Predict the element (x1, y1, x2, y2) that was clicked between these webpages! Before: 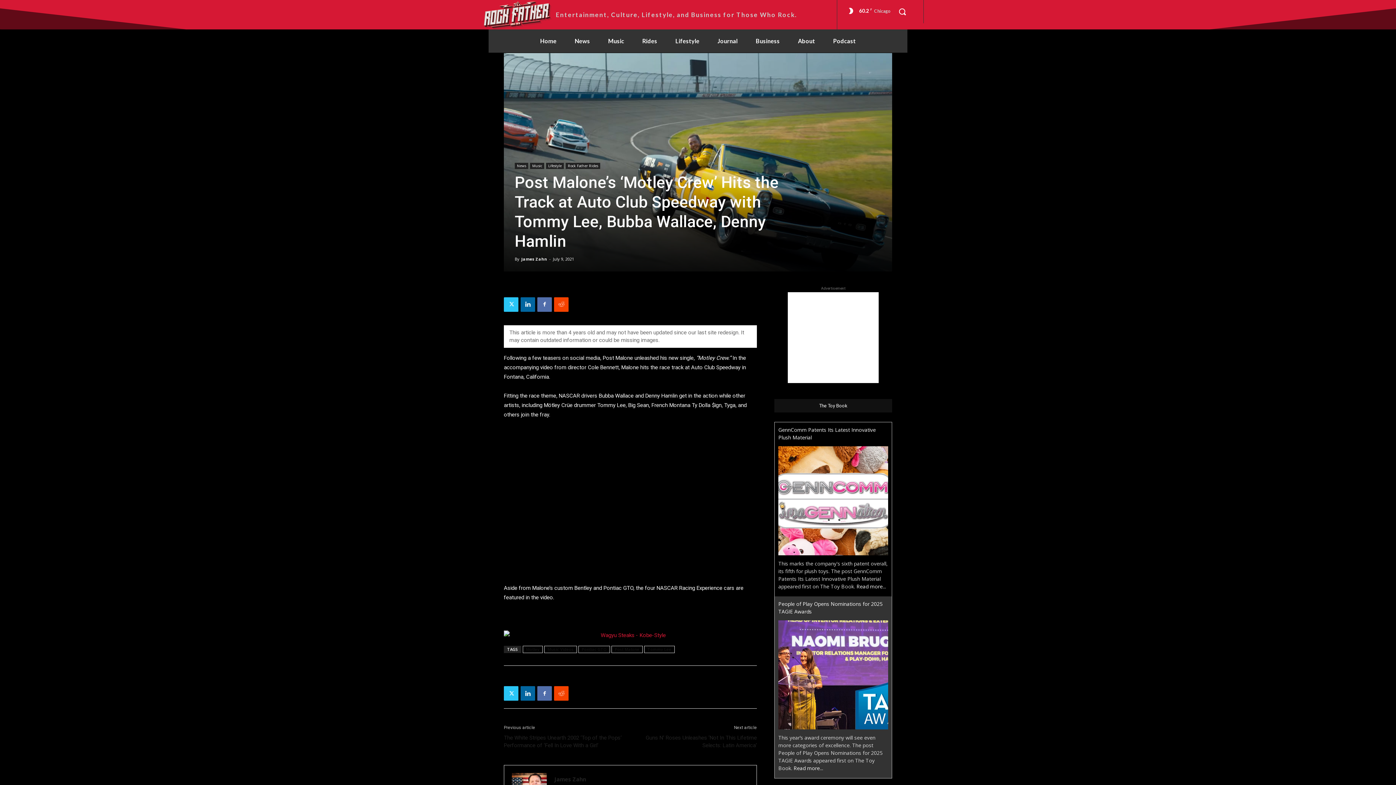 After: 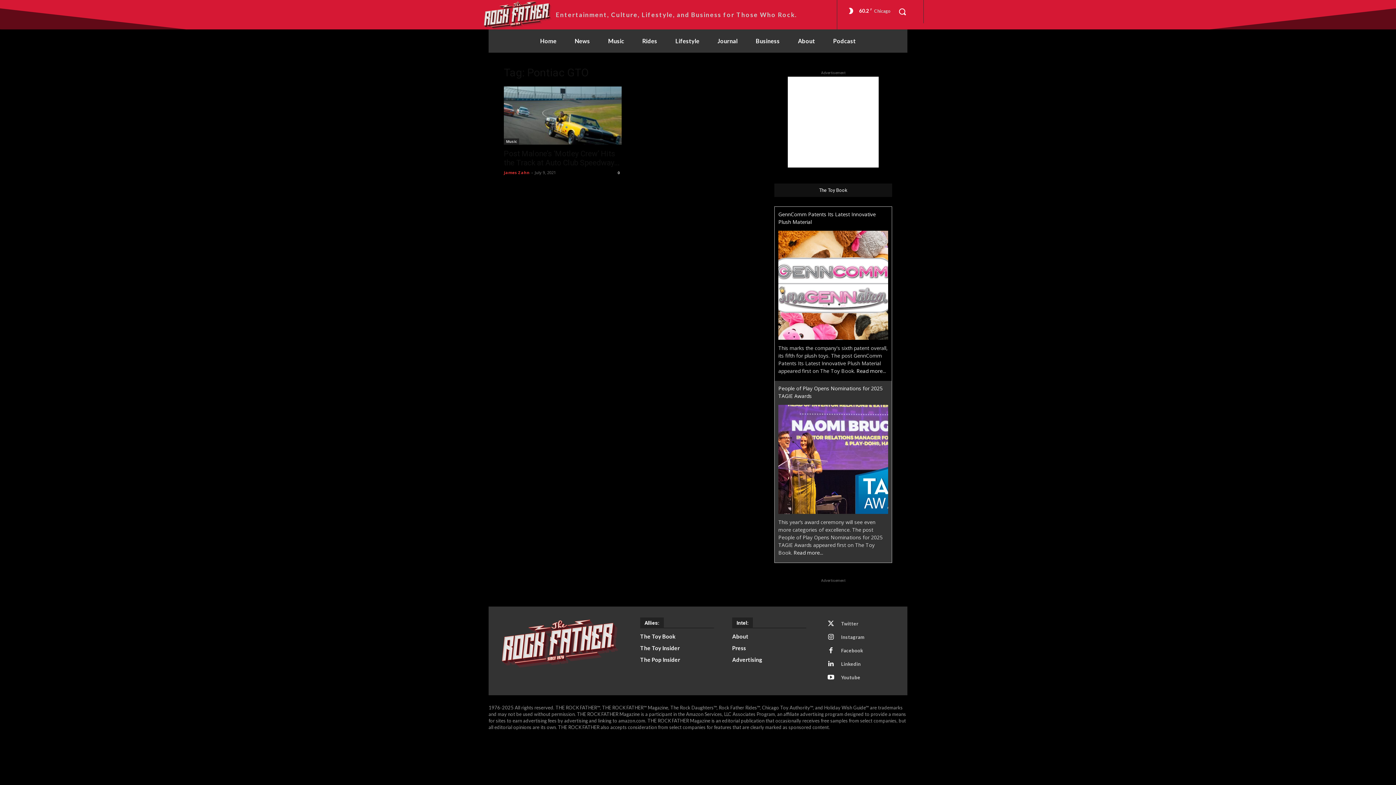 Action: bbox: (578, 646, 610, 653) label: Pontiac GTO